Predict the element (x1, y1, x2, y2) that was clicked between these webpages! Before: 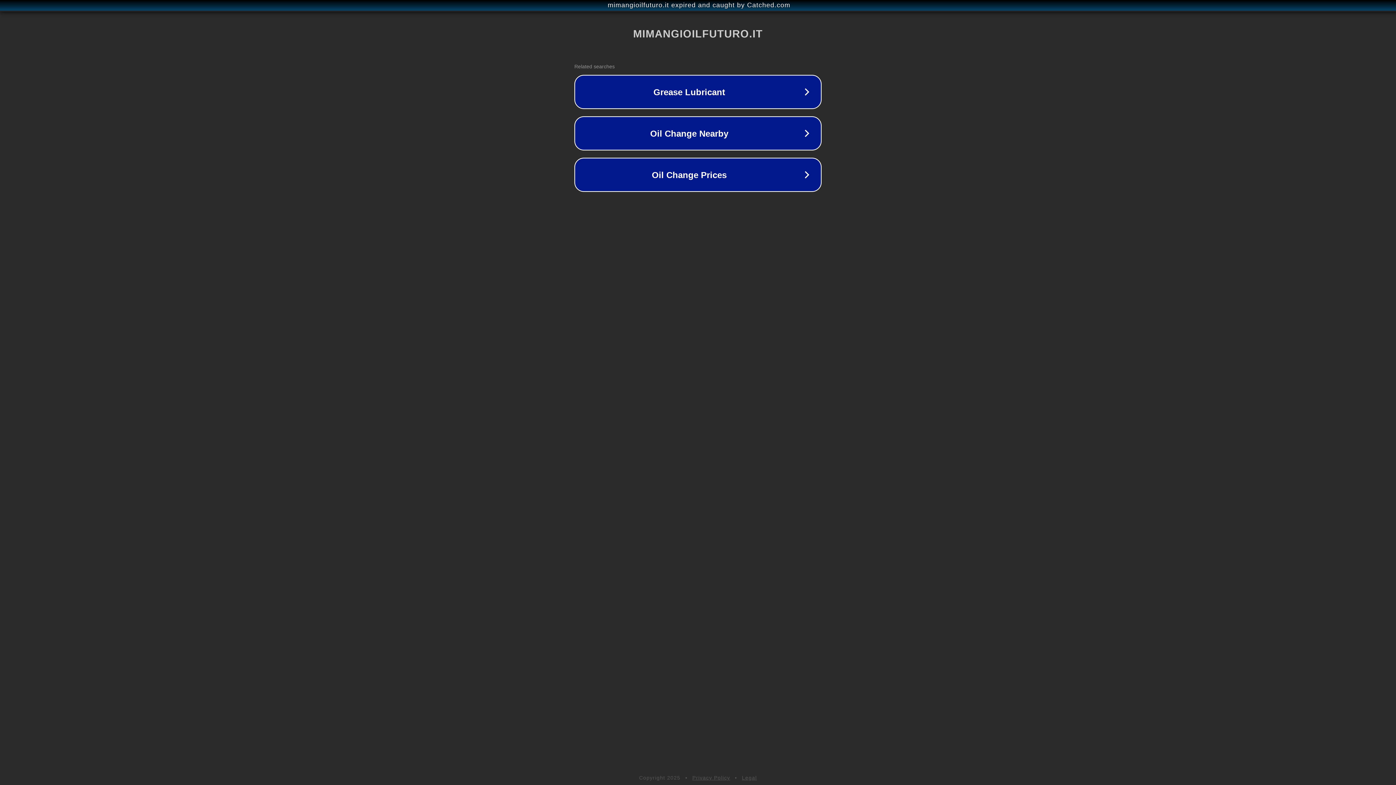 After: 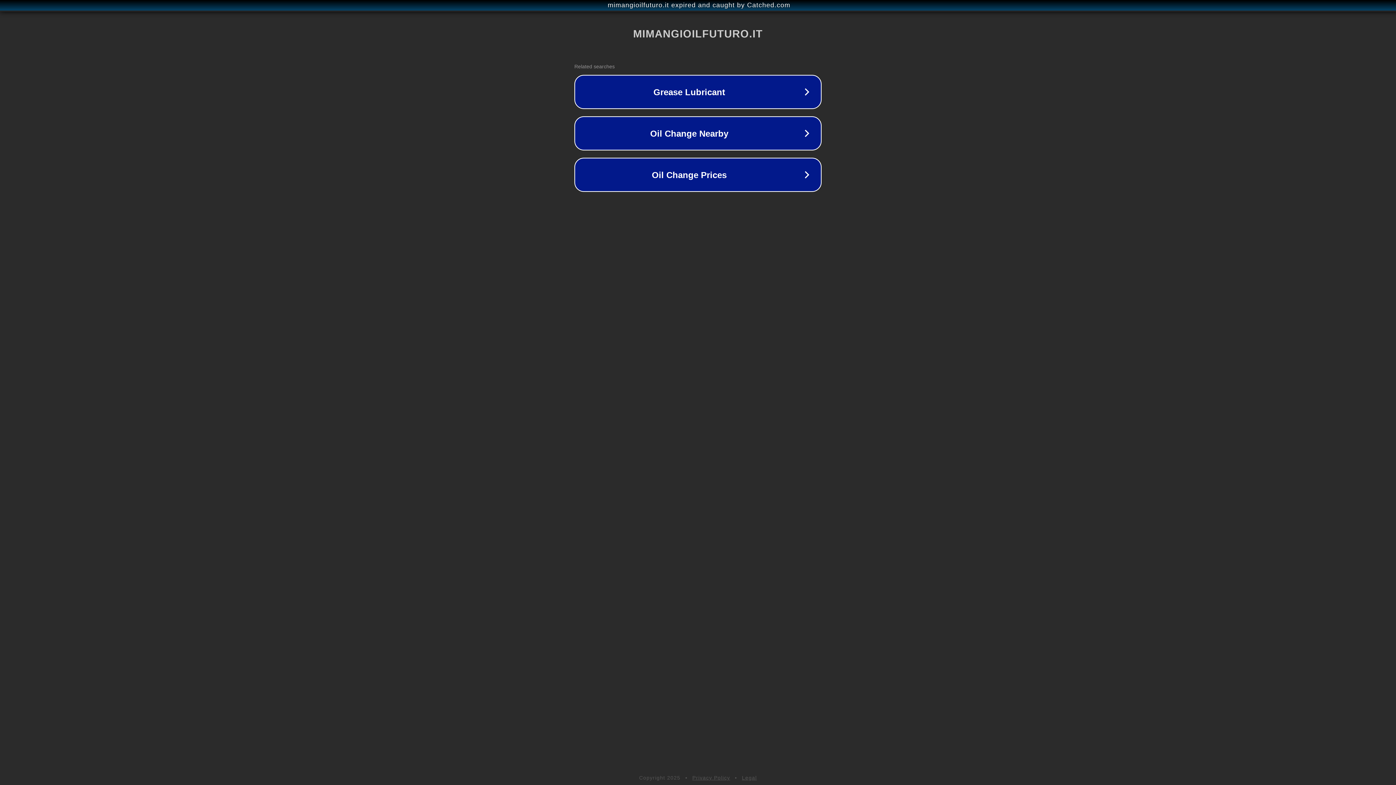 Action: bbox: (742, 775, 757, 781) label: Legal